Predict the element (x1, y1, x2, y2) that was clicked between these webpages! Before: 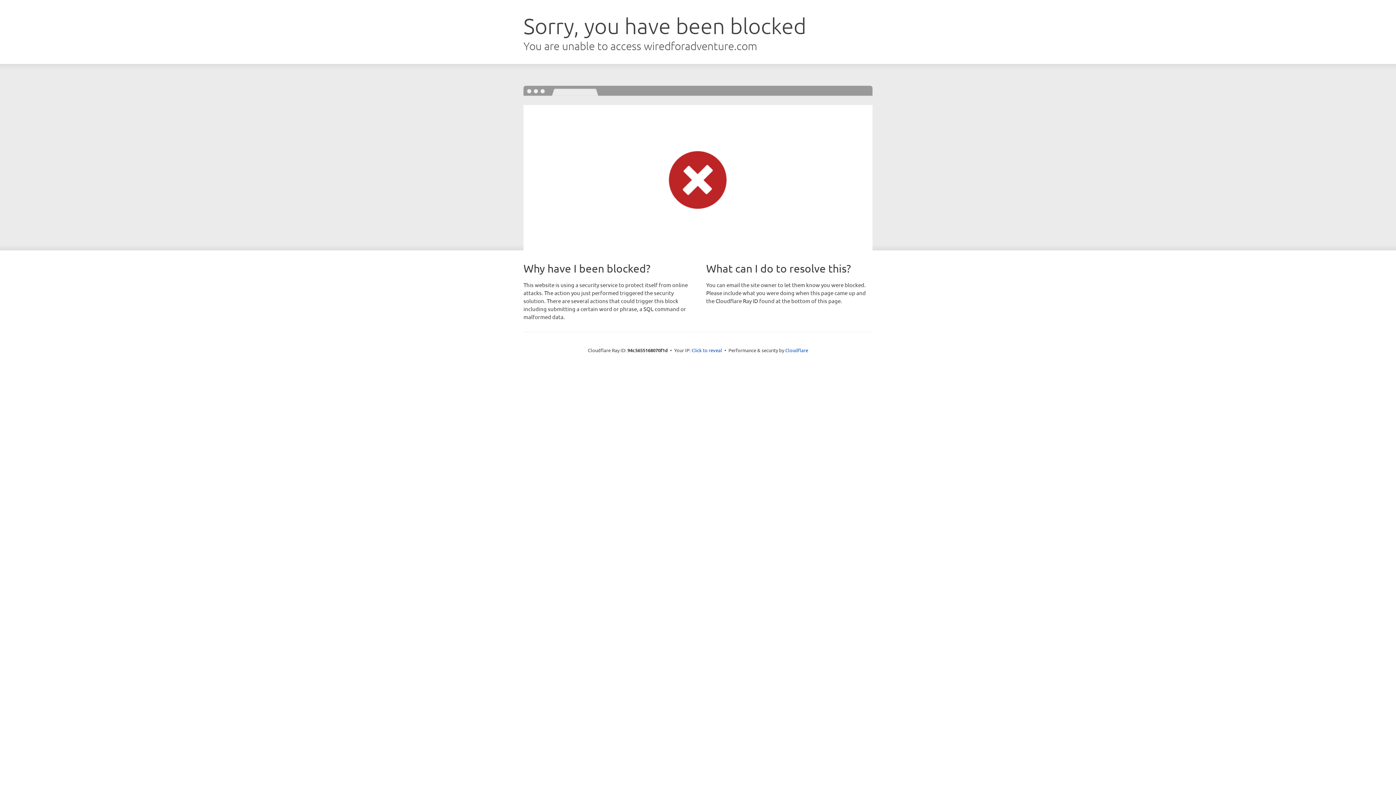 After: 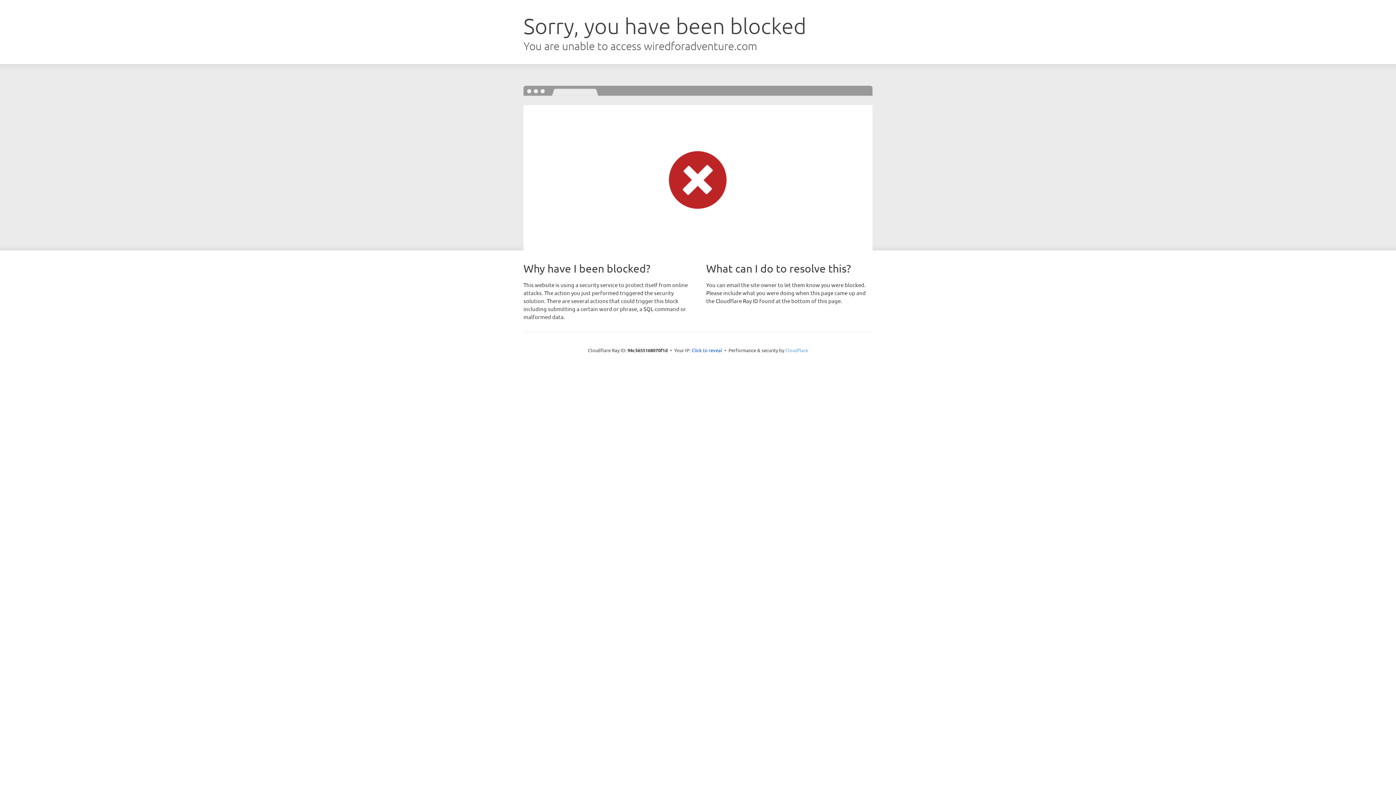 Action: bbox: (785, 347, 808, 353) label: Cloudflare